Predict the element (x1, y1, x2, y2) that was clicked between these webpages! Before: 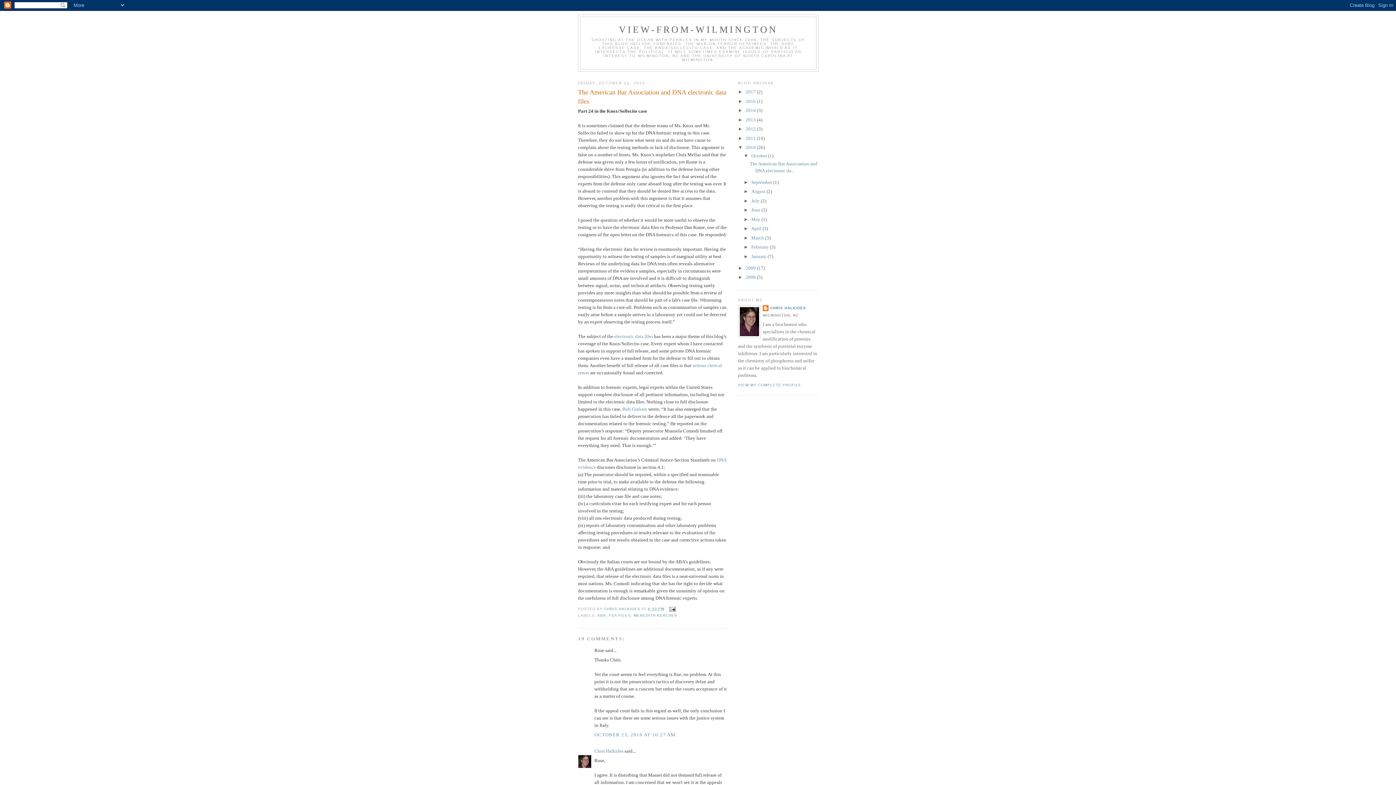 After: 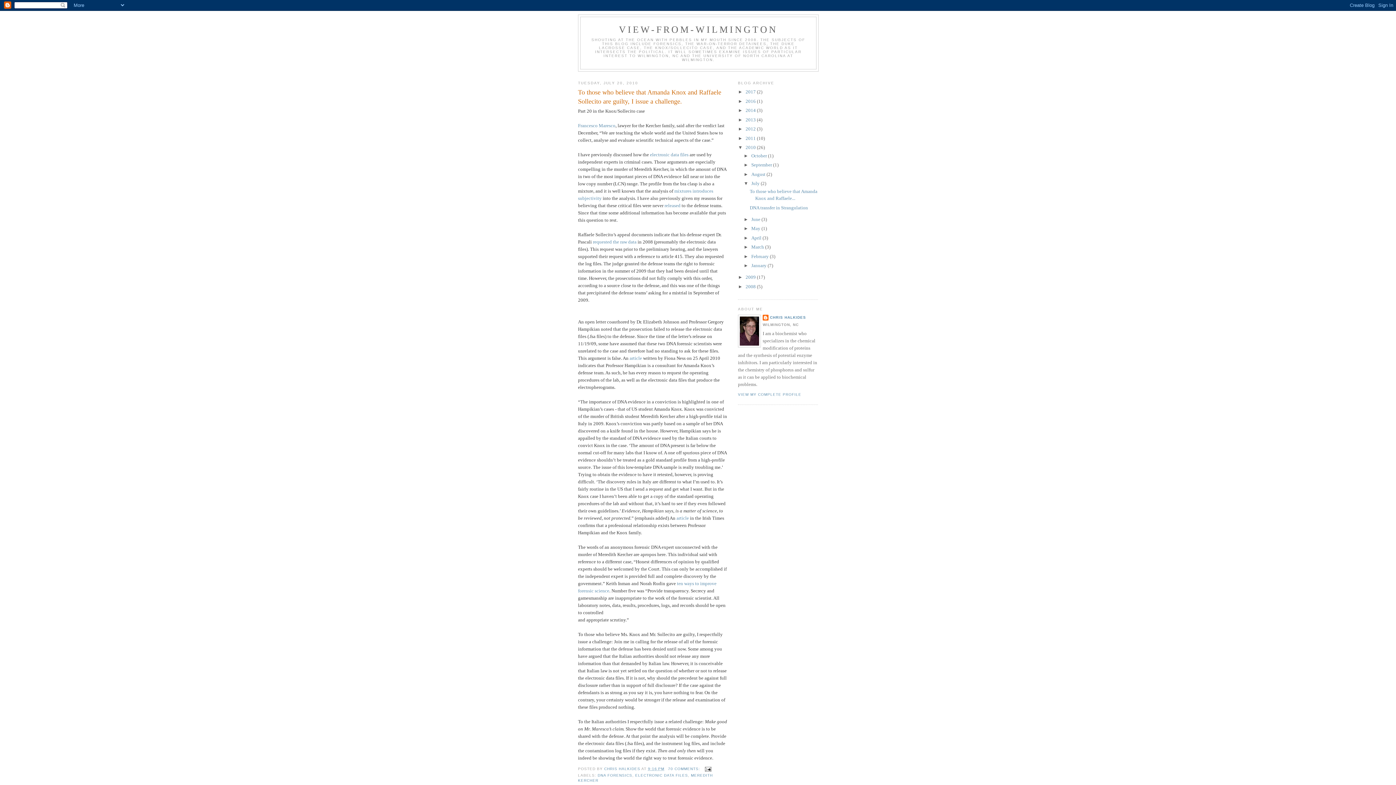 Action: label: July  bbox: (751, 198, 760, 203)